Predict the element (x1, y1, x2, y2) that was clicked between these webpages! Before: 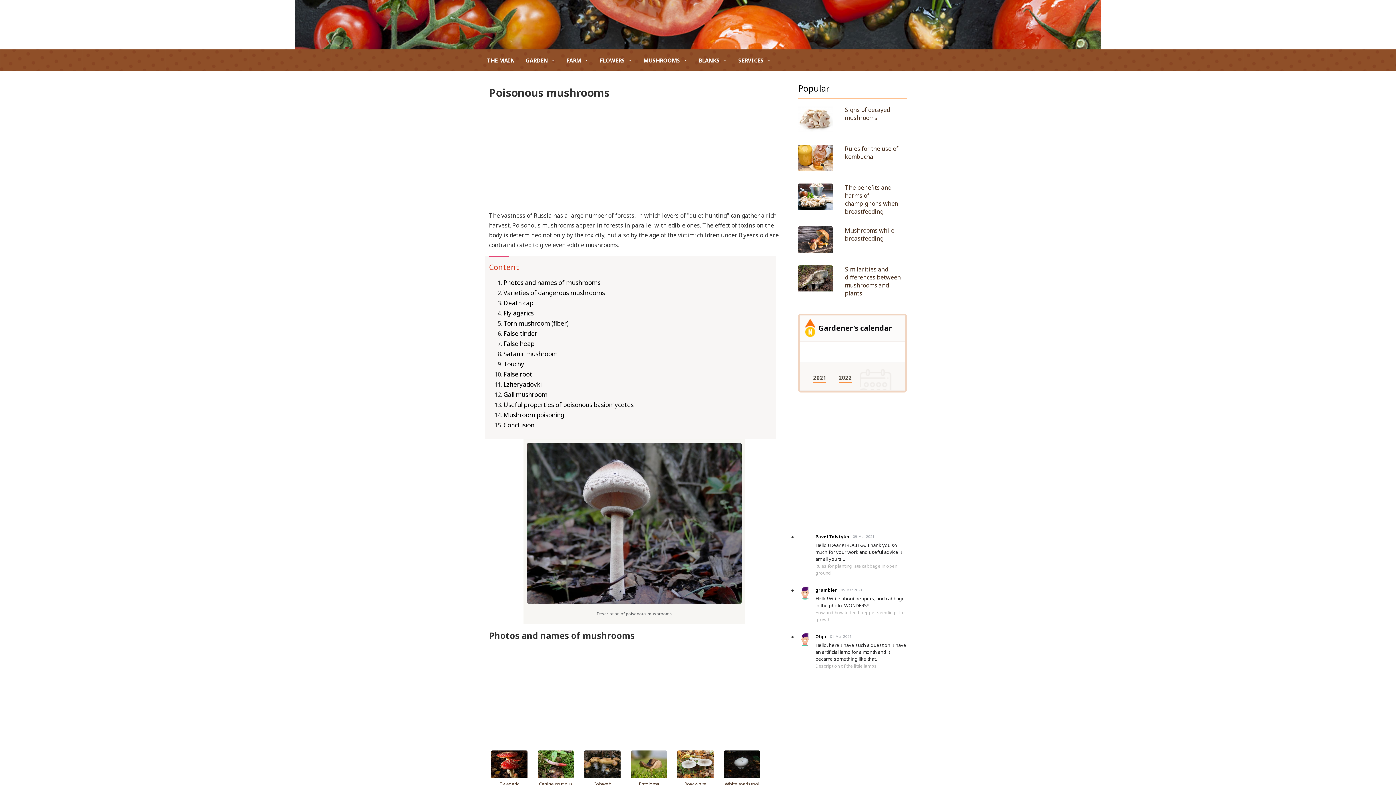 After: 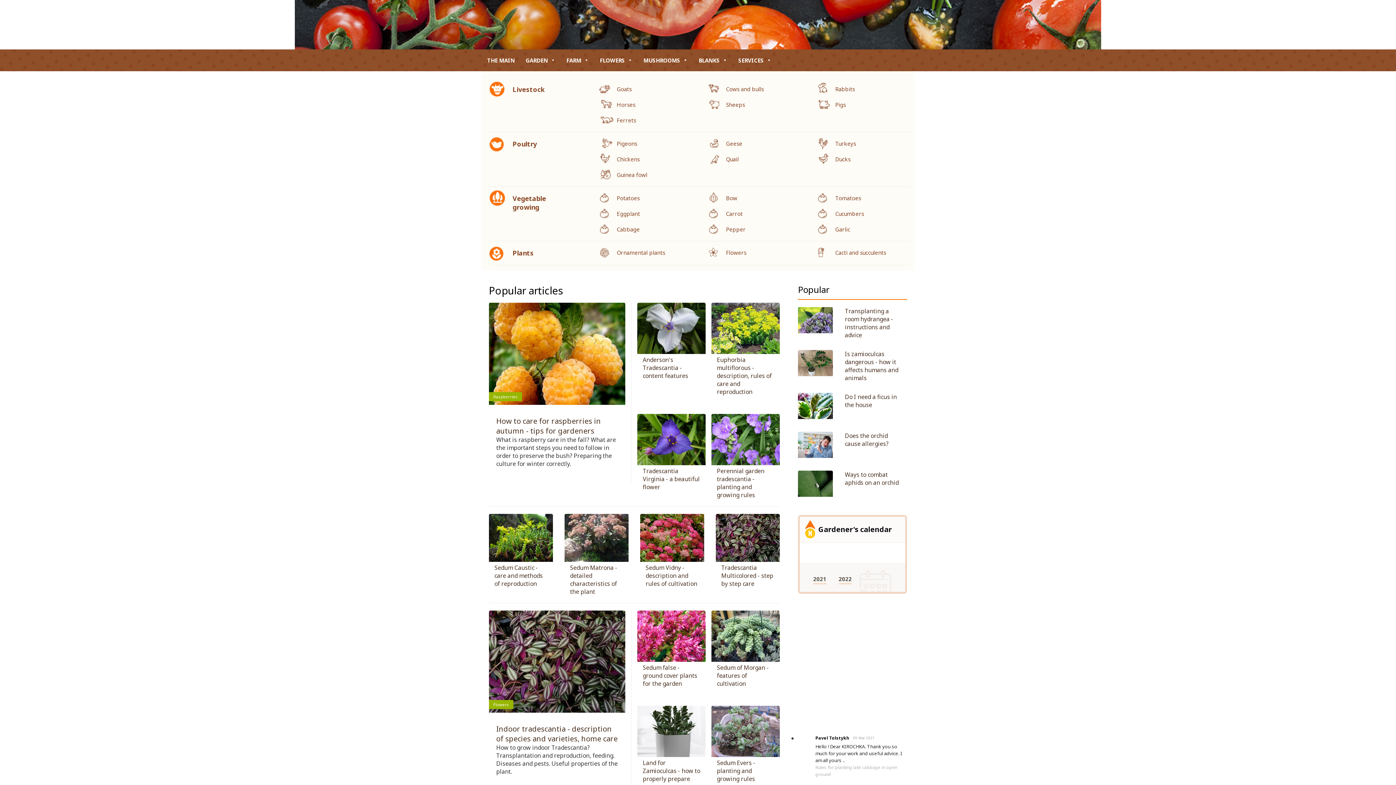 Action: bbox: (481, 28, 576, 36)